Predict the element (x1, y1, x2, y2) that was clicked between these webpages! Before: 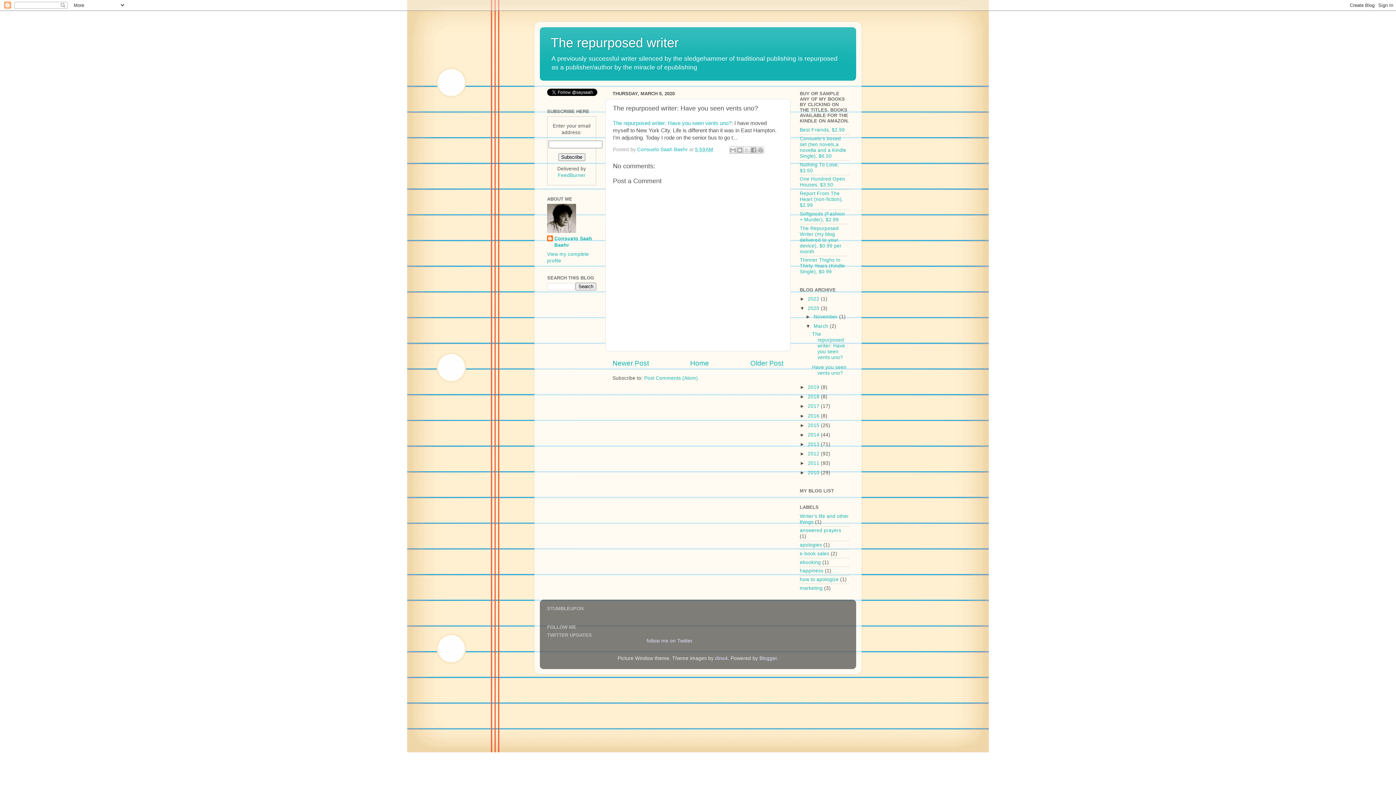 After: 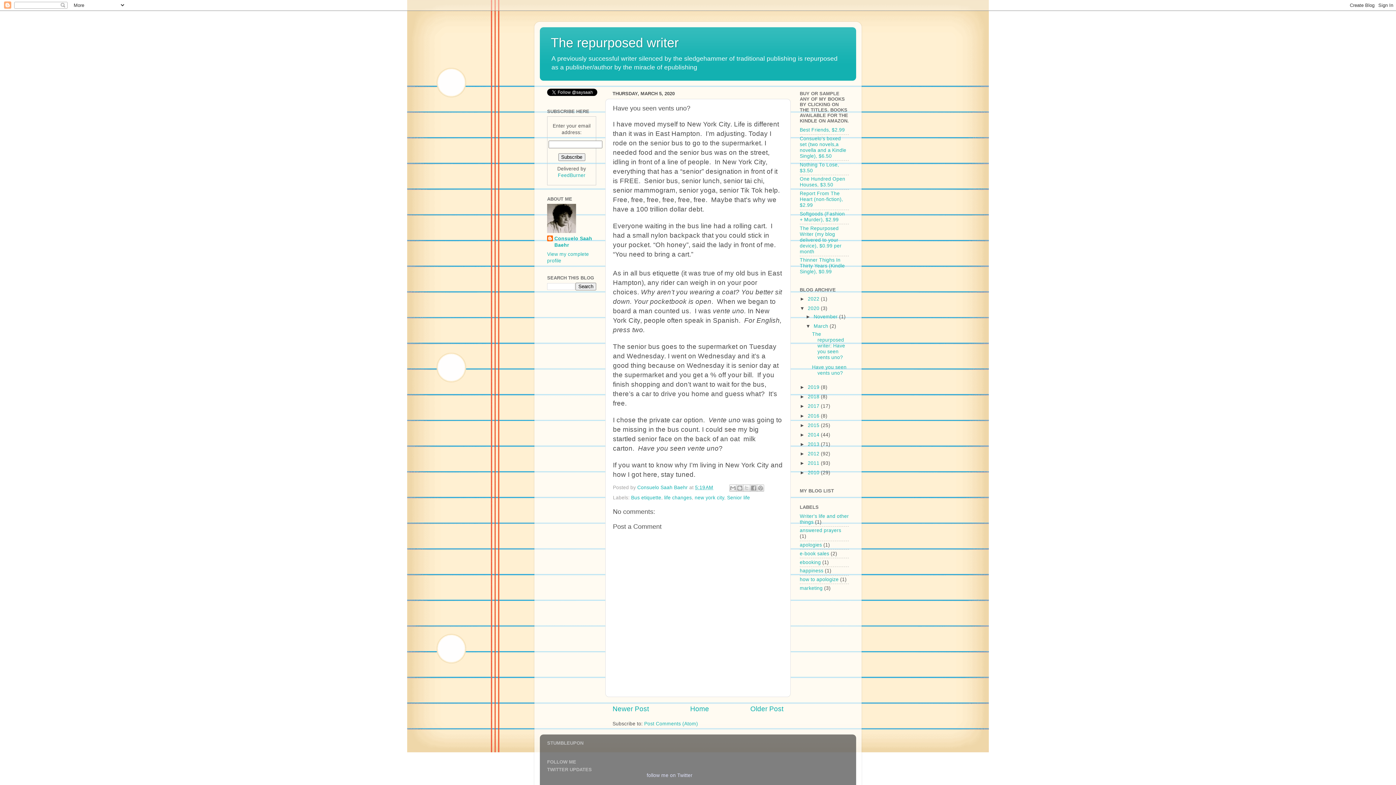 Action: label: Older Post bbox: (750, 359, 783, 367)